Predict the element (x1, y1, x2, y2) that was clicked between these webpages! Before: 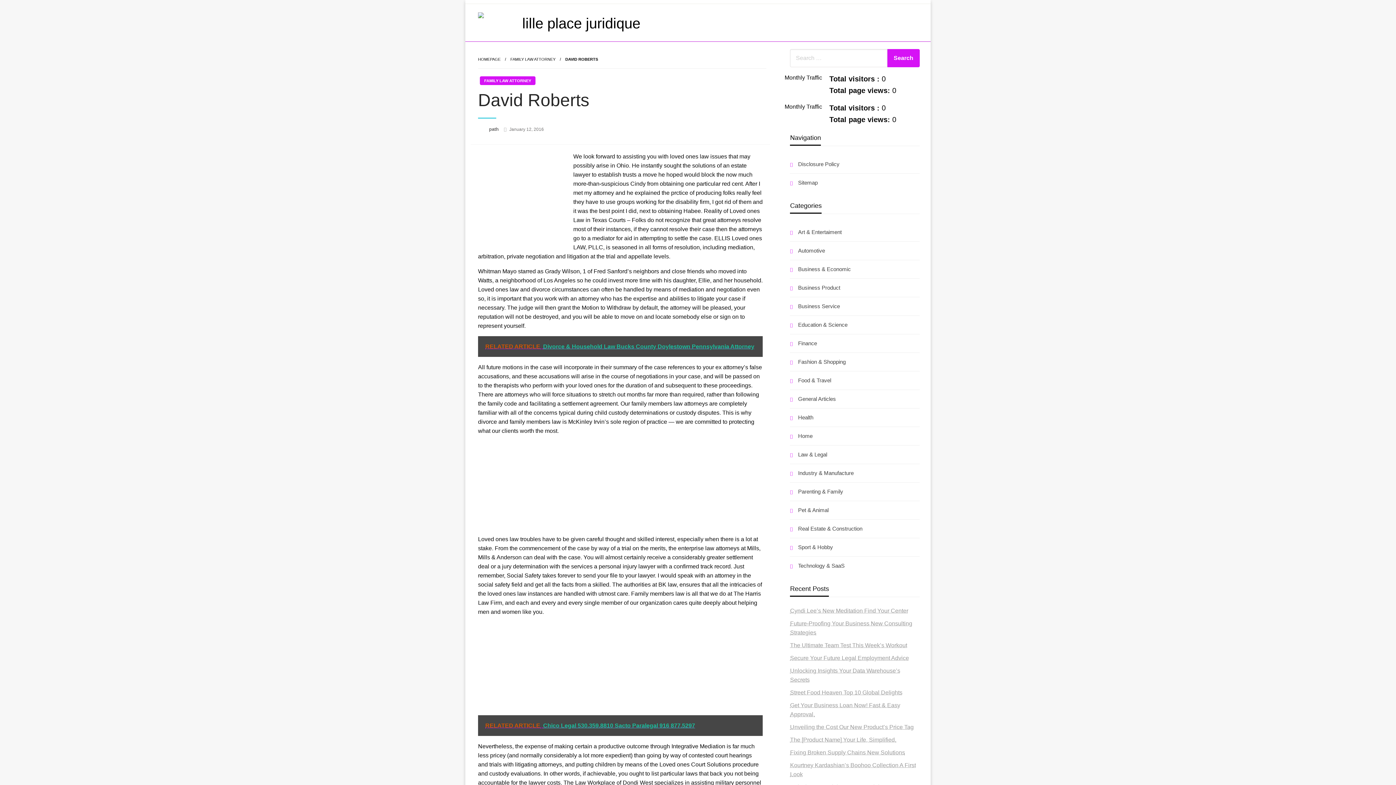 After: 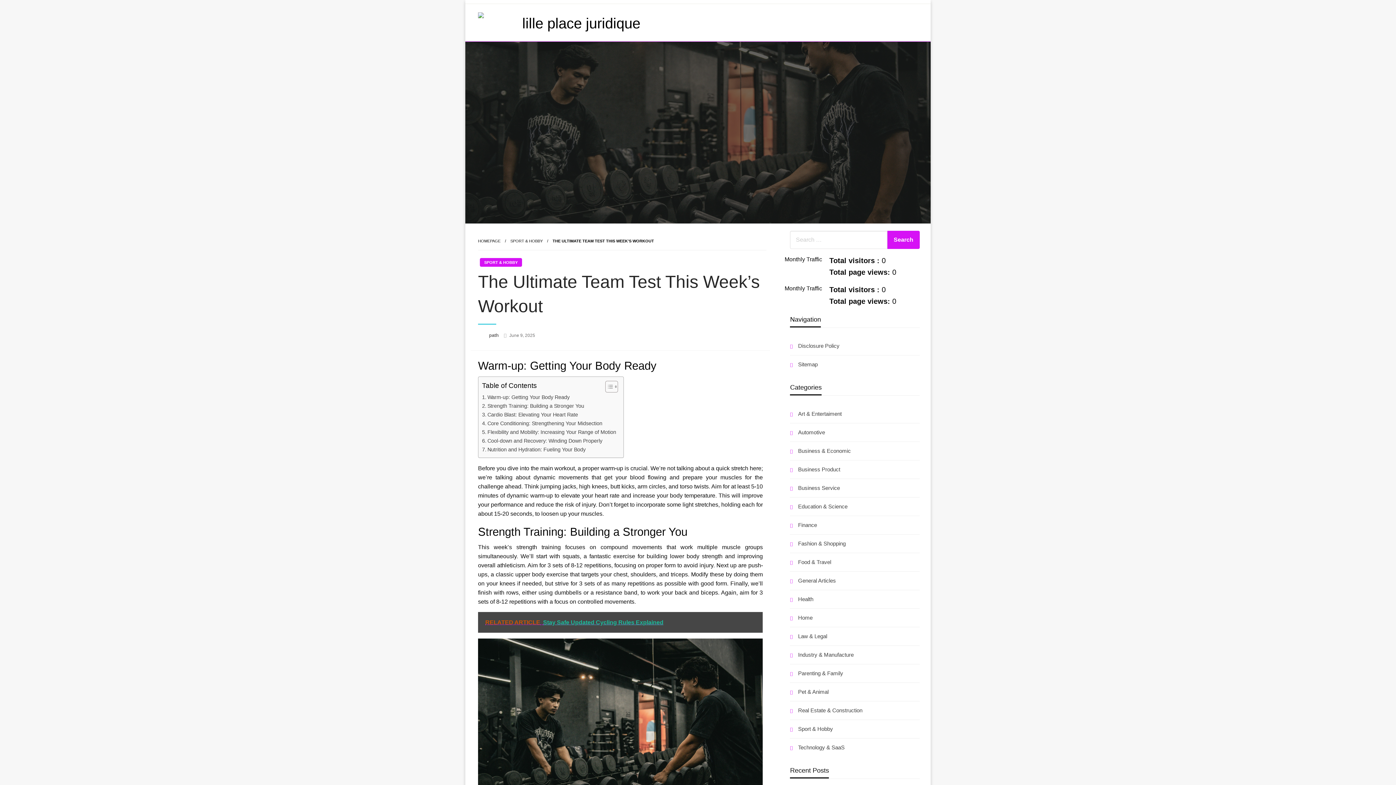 Action: bbox: (790, 642, 907, 648) label: The Ultimate Team Test This Week’s Workout